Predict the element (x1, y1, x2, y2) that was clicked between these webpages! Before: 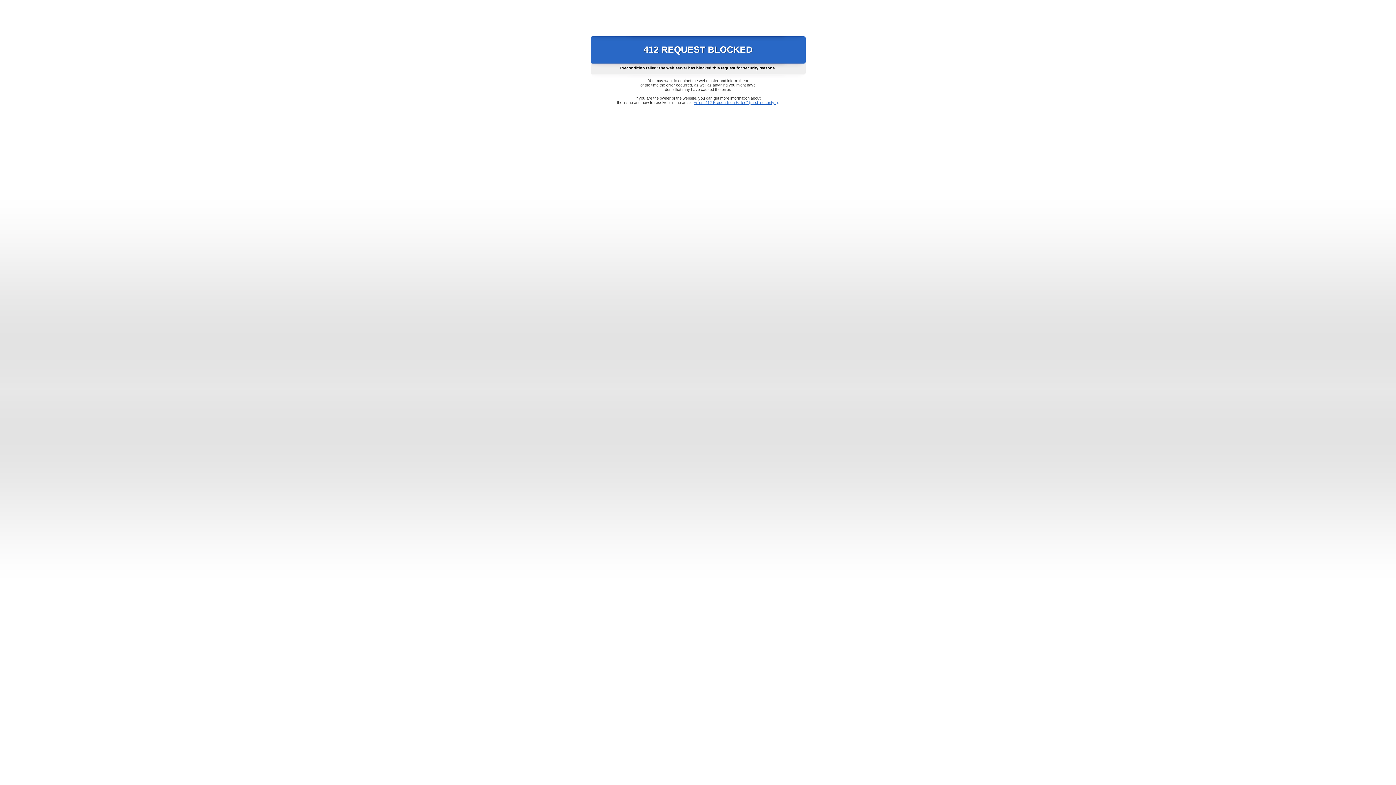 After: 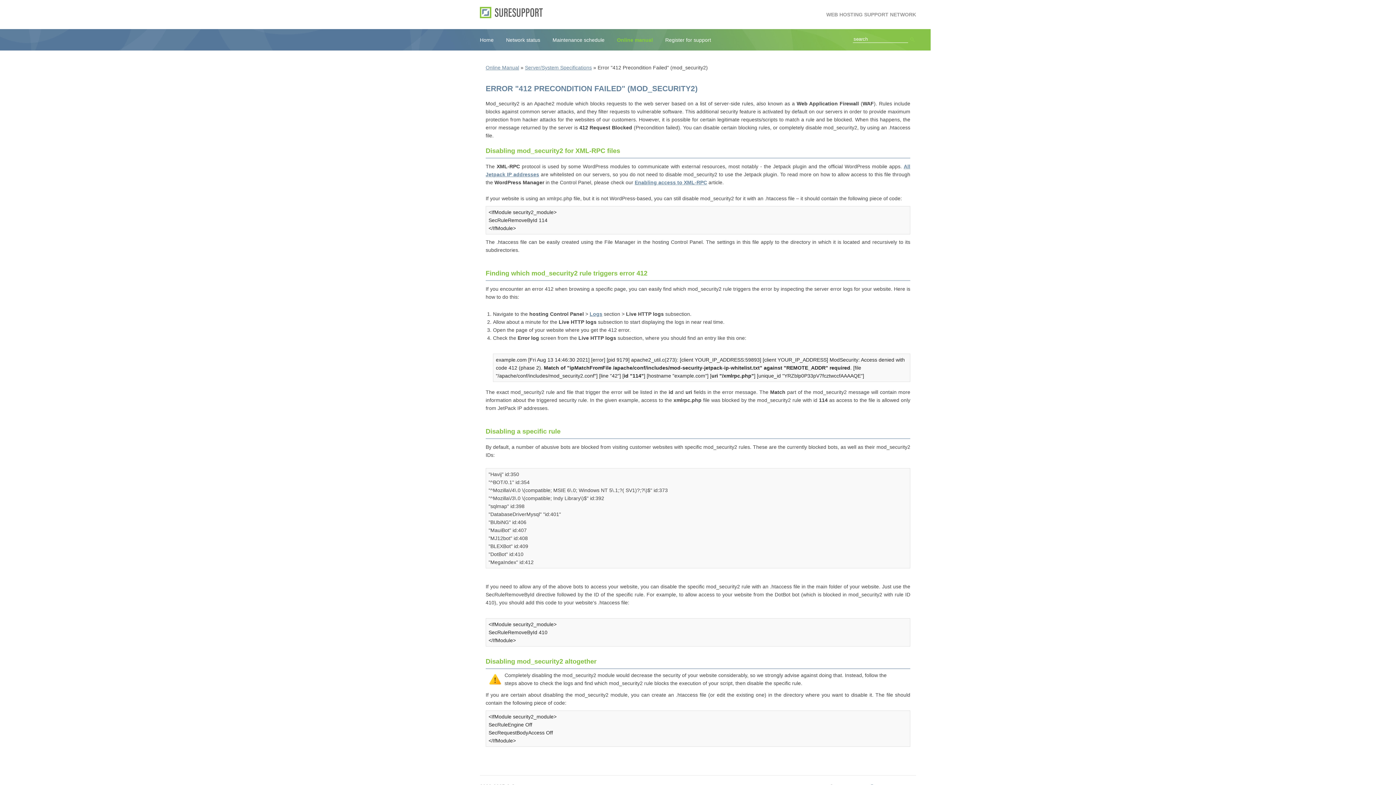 Action: bbox: (693, 100, 778, 104) label: Error "412 Precondition Failed" (mod_security2)